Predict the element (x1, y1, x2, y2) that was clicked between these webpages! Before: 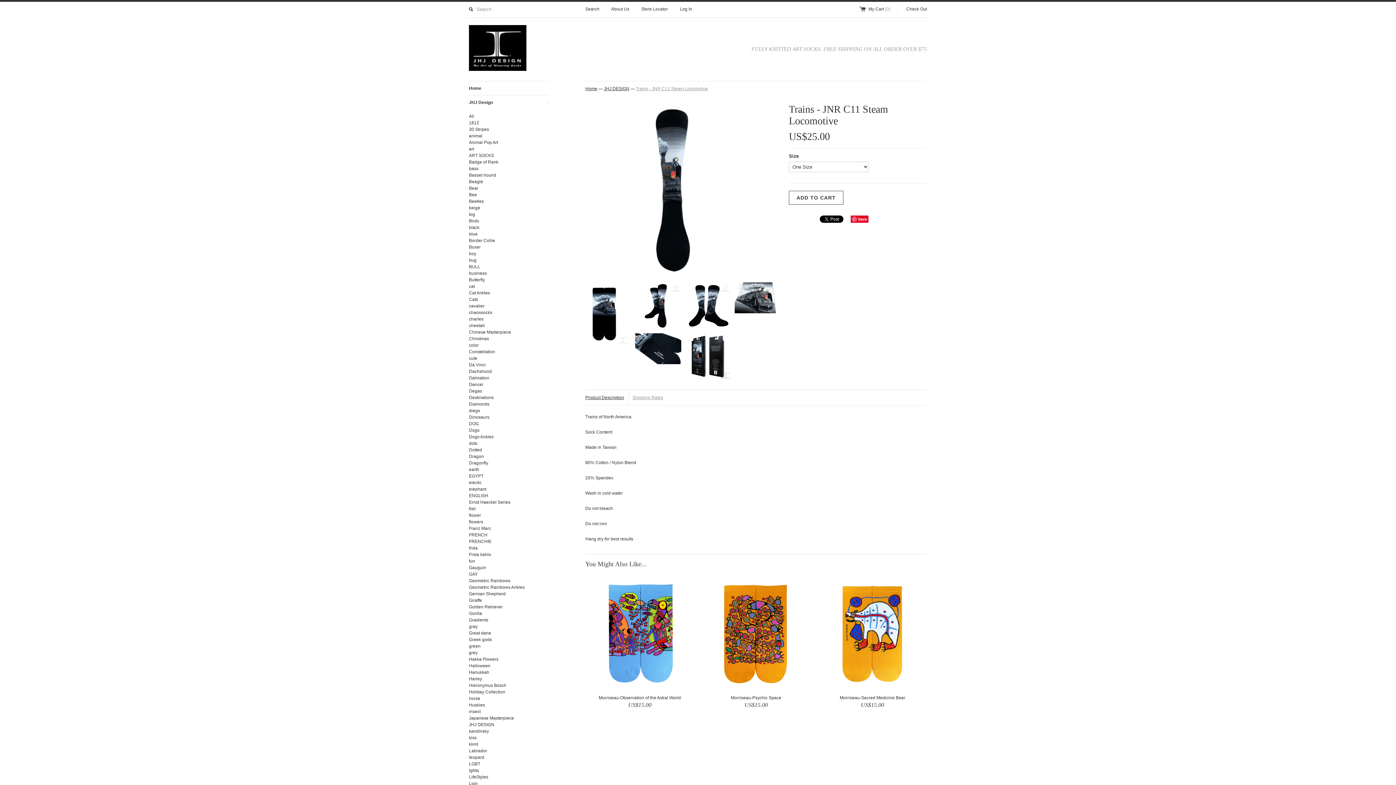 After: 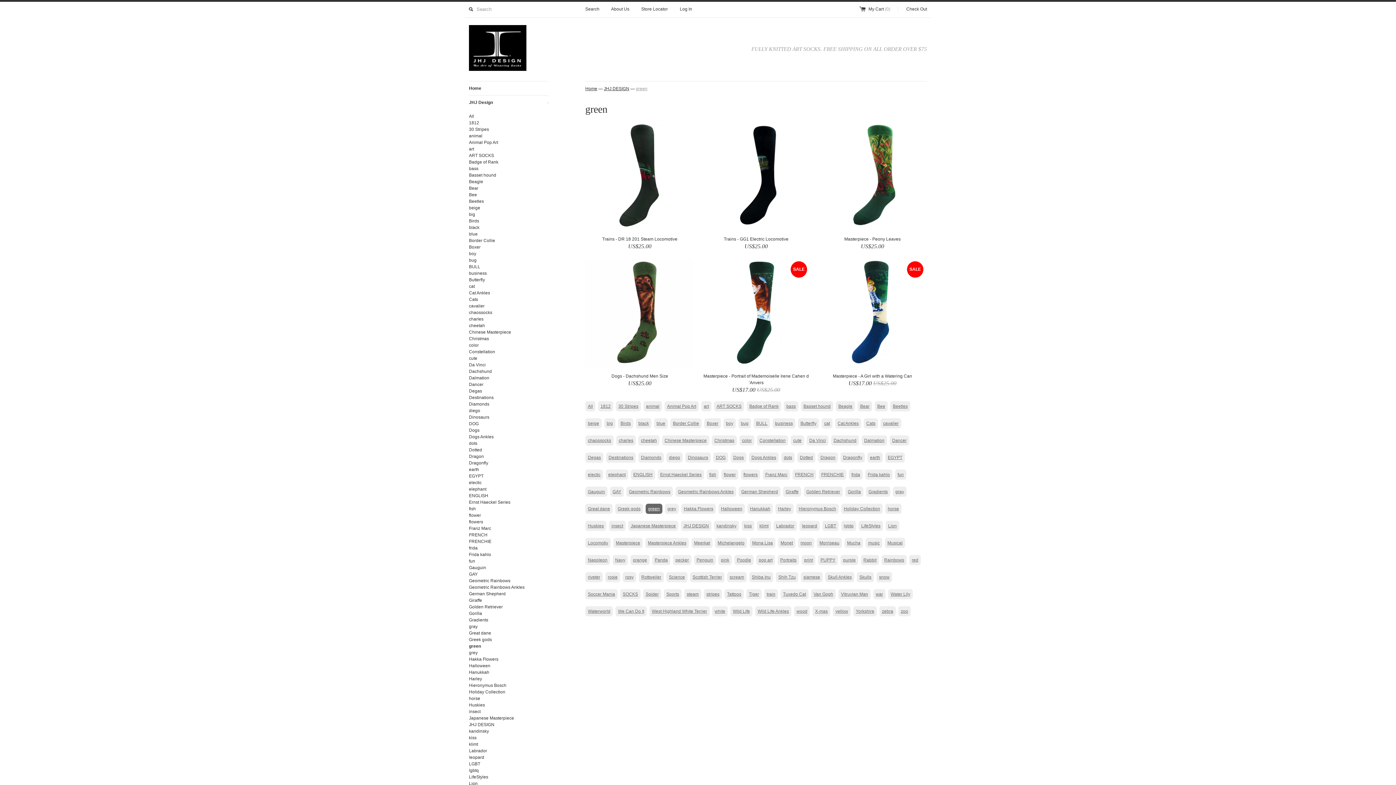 Action: bbox: (469, 643, 549, 649) label: green